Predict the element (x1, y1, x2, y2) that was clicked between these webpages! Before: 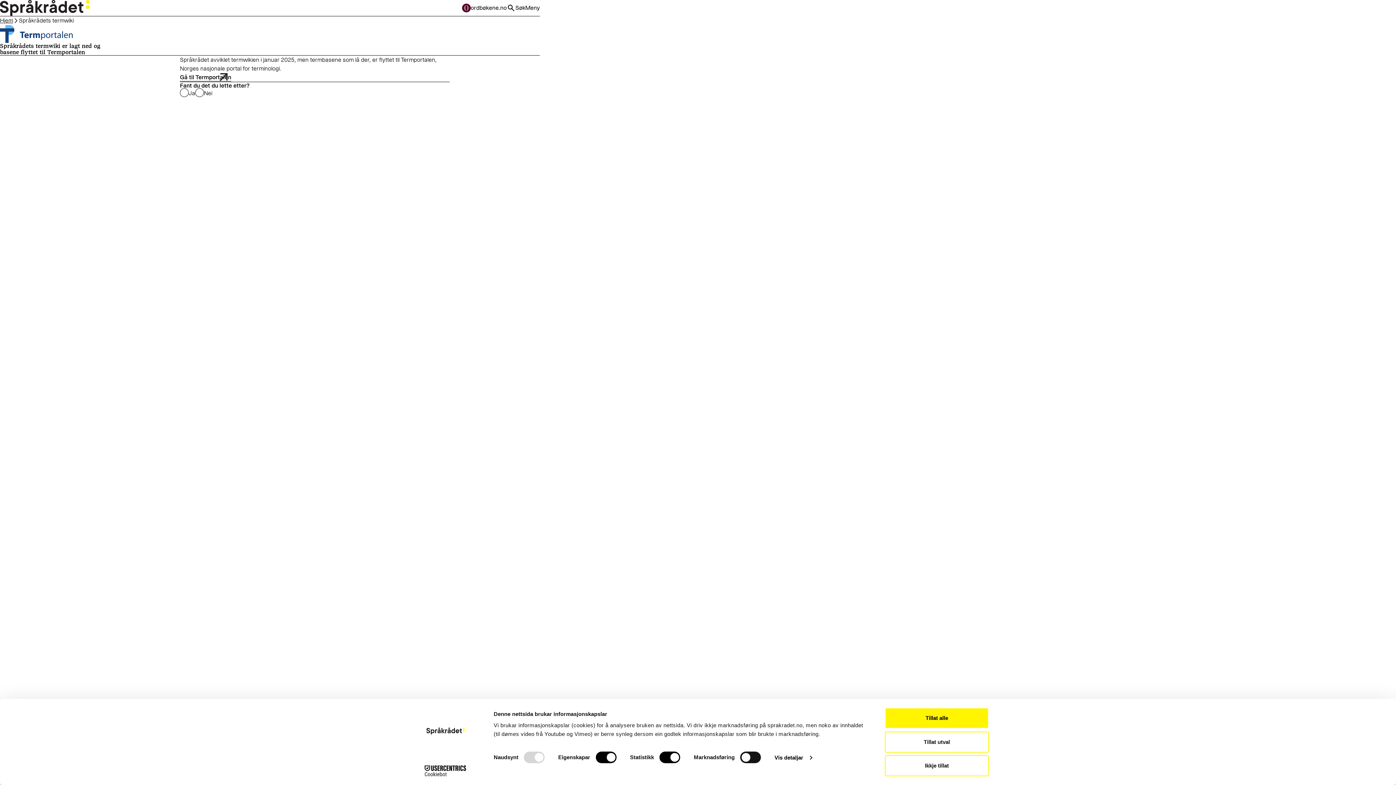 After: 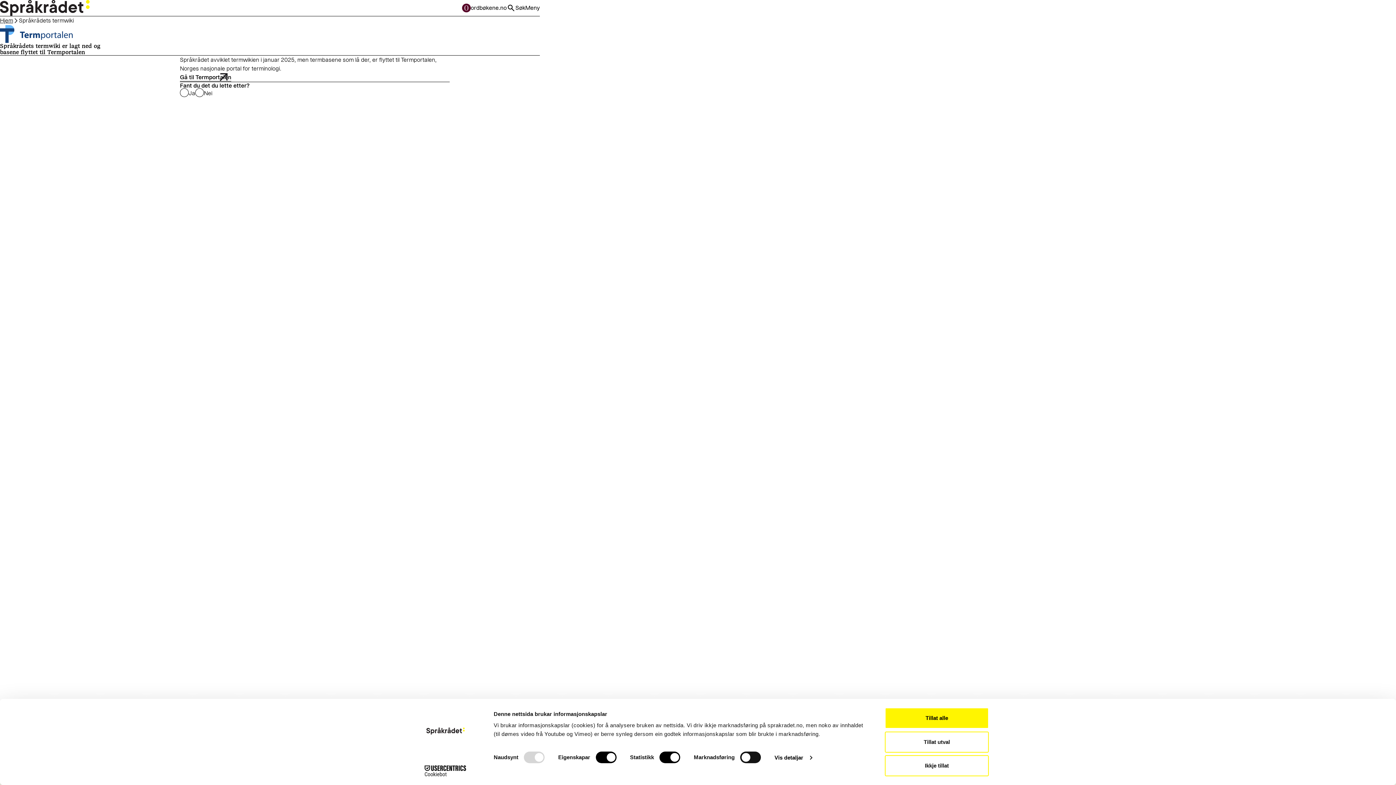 Action: label: Cookiebot - opens in a new window bbox: (413, 765, 477, 776)